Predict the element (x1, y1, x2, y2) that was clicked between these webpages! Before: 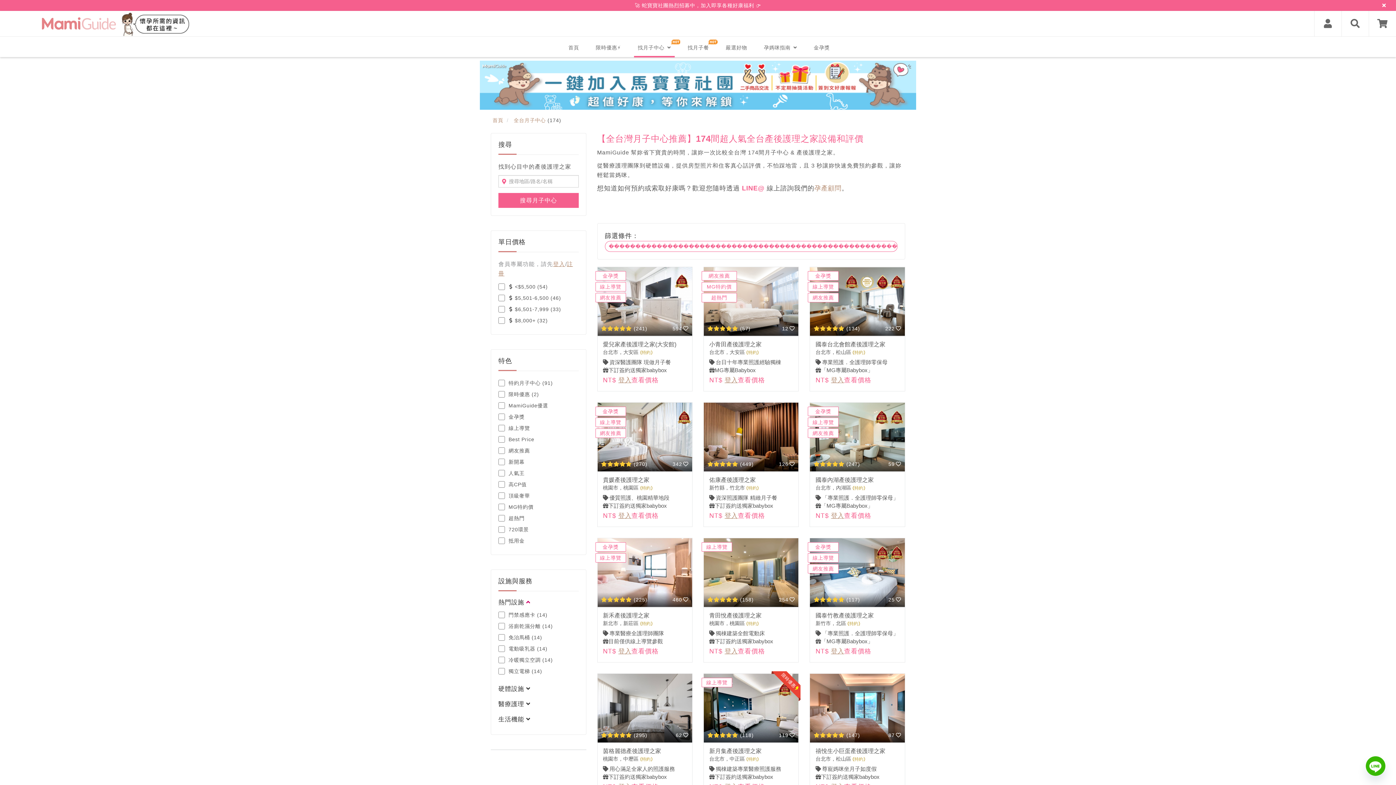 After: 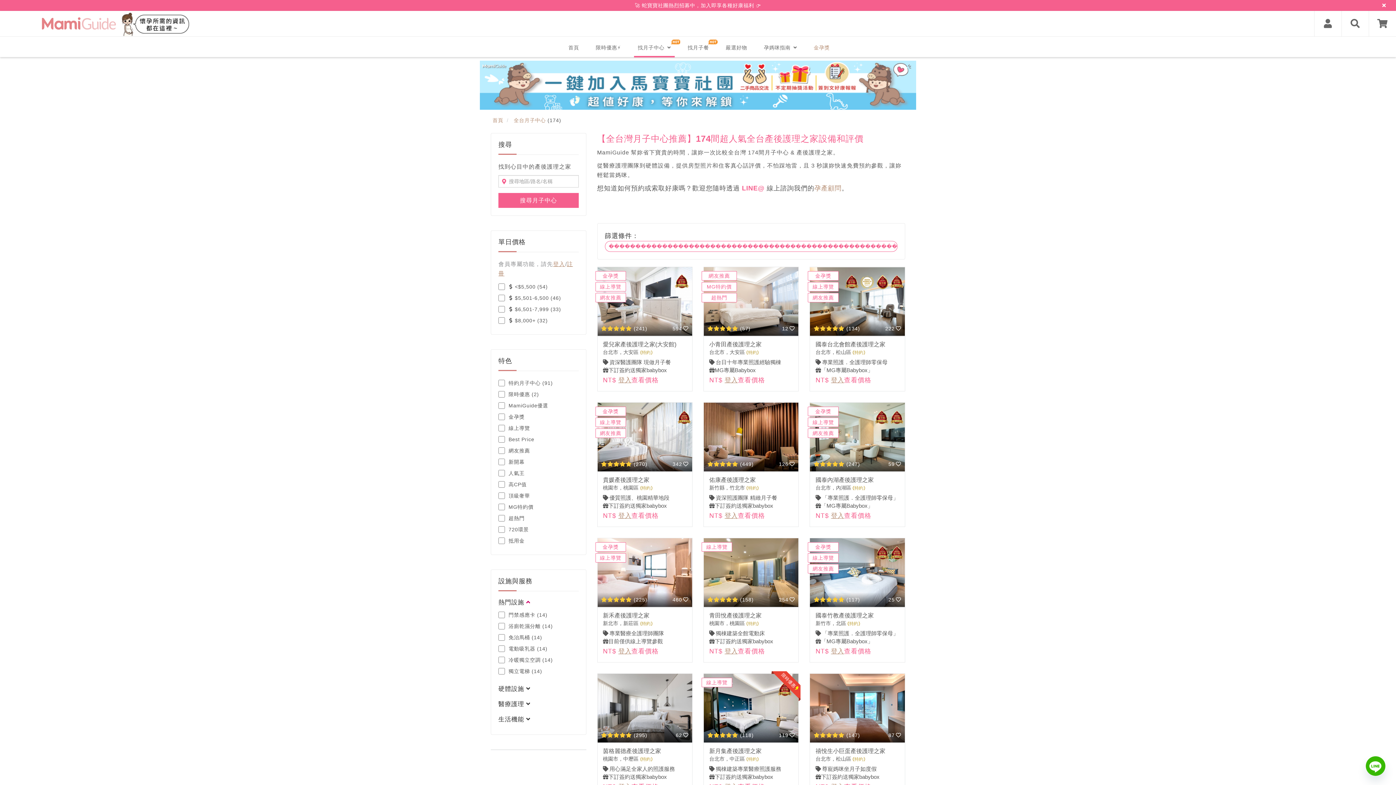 Action: label: 金孕獎 bbox: (809, 44, 834, 55)